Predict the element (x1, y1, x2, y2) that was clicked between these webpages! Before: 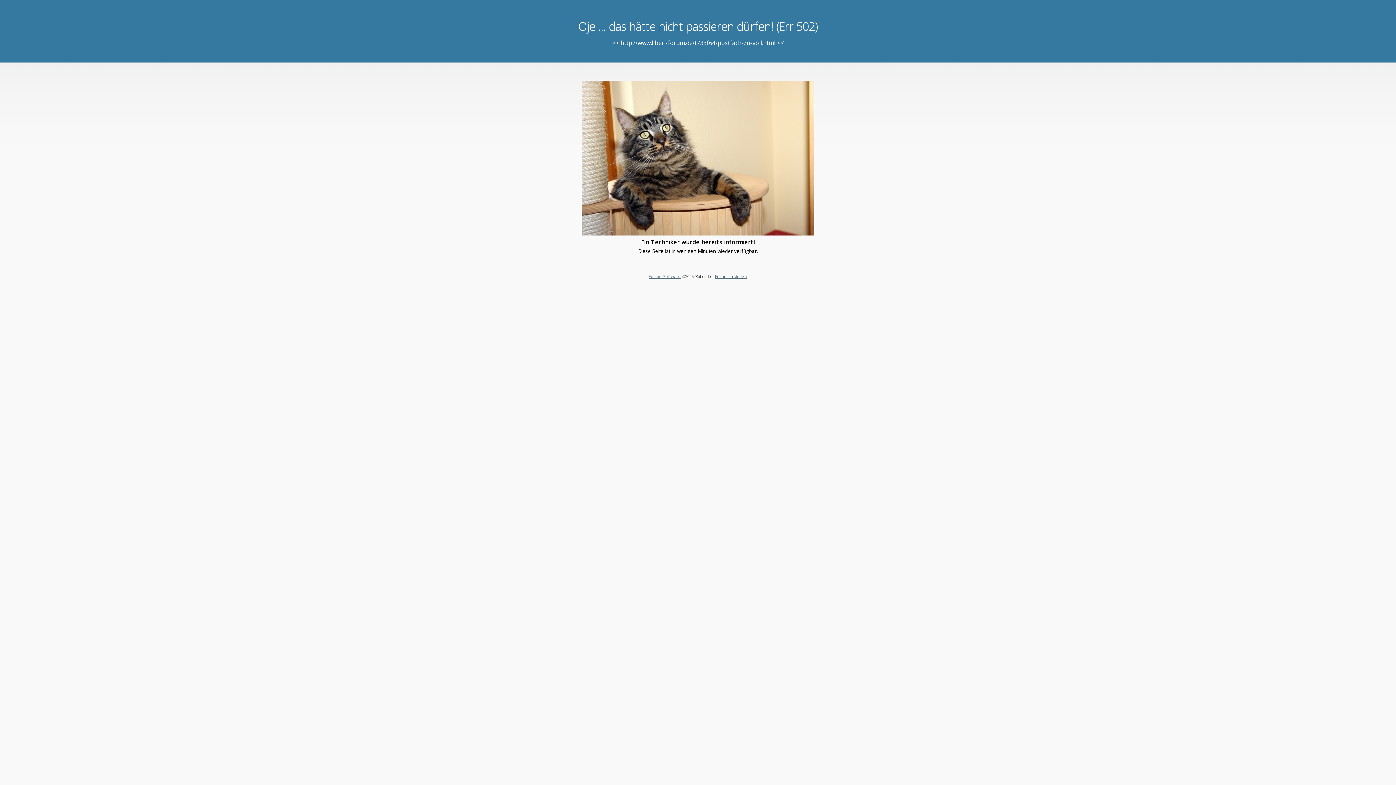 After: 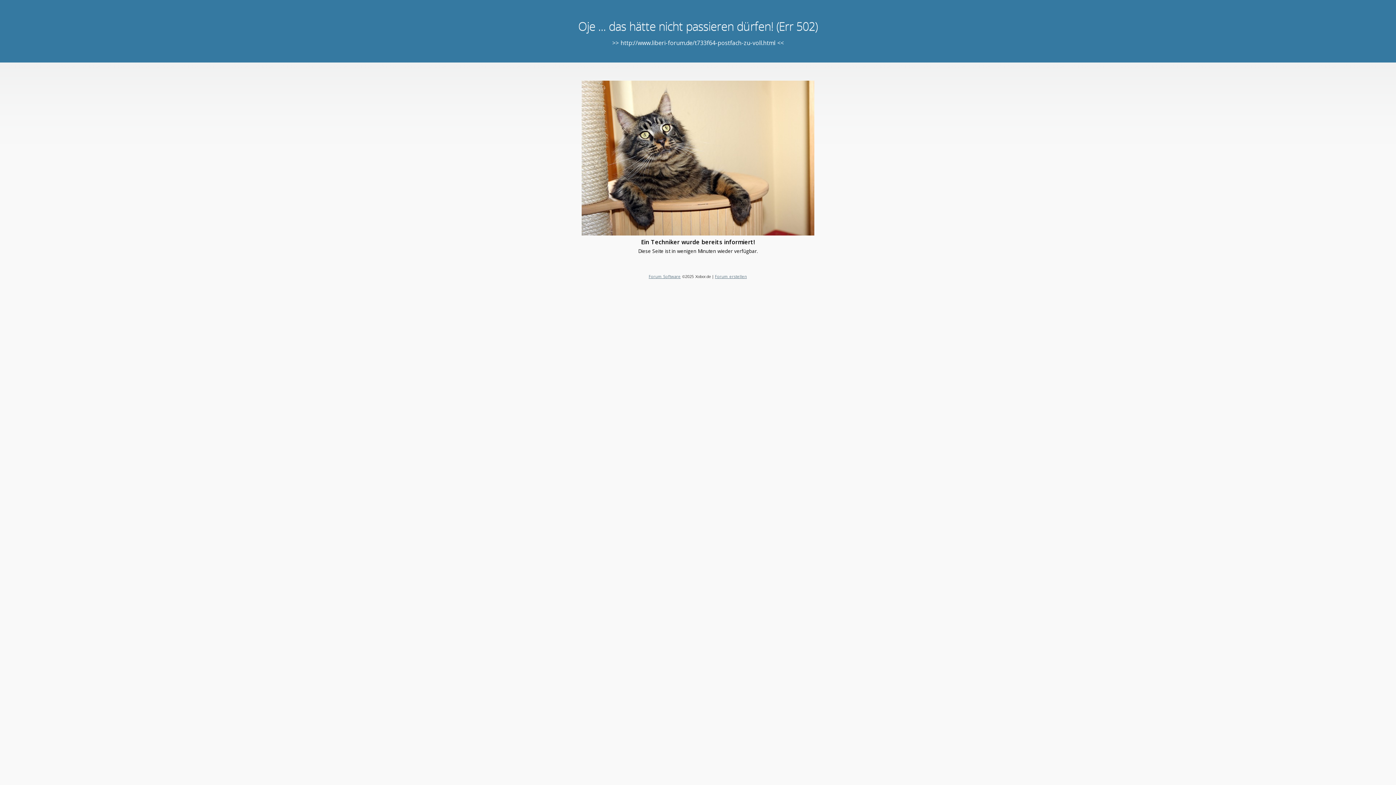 Action: bbox: (648, 273, 680, 279) label: Forum Software